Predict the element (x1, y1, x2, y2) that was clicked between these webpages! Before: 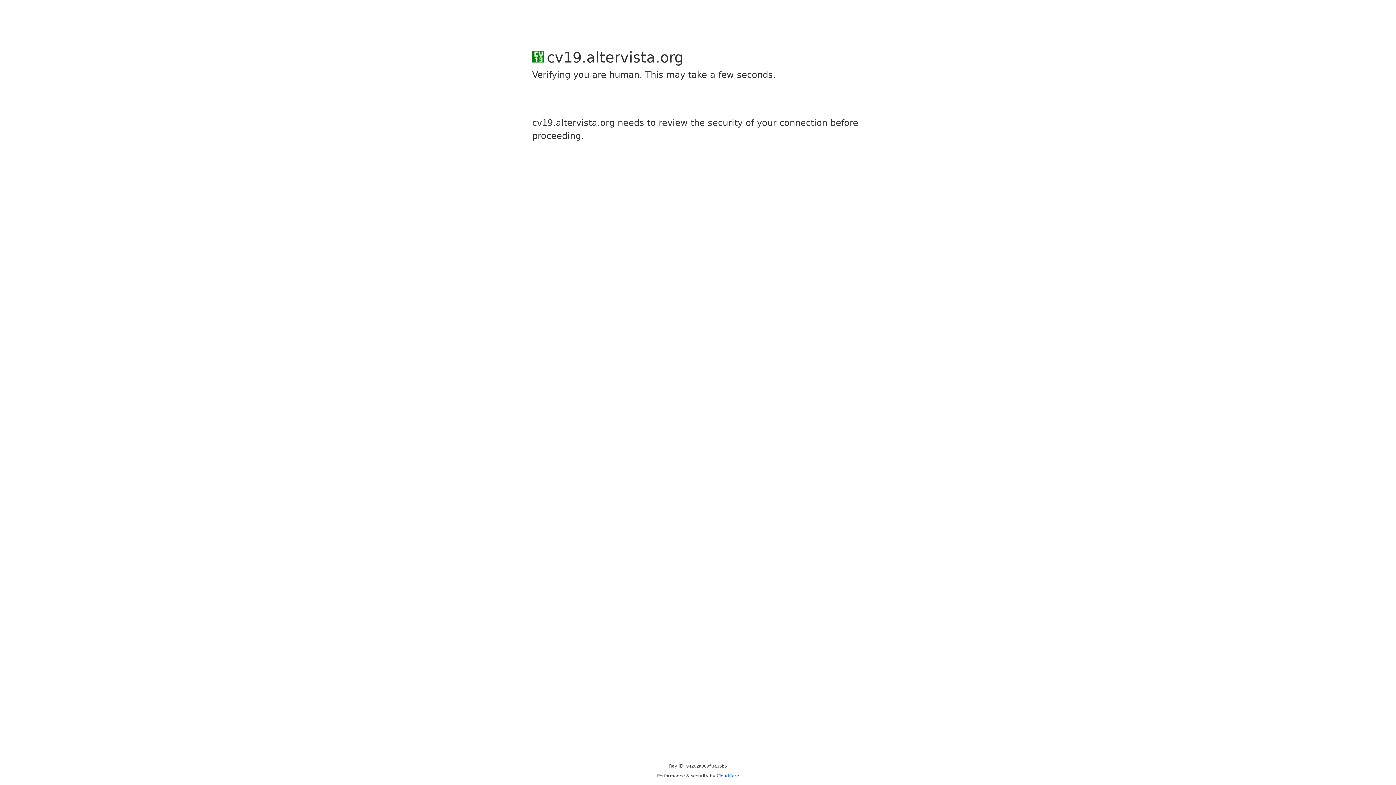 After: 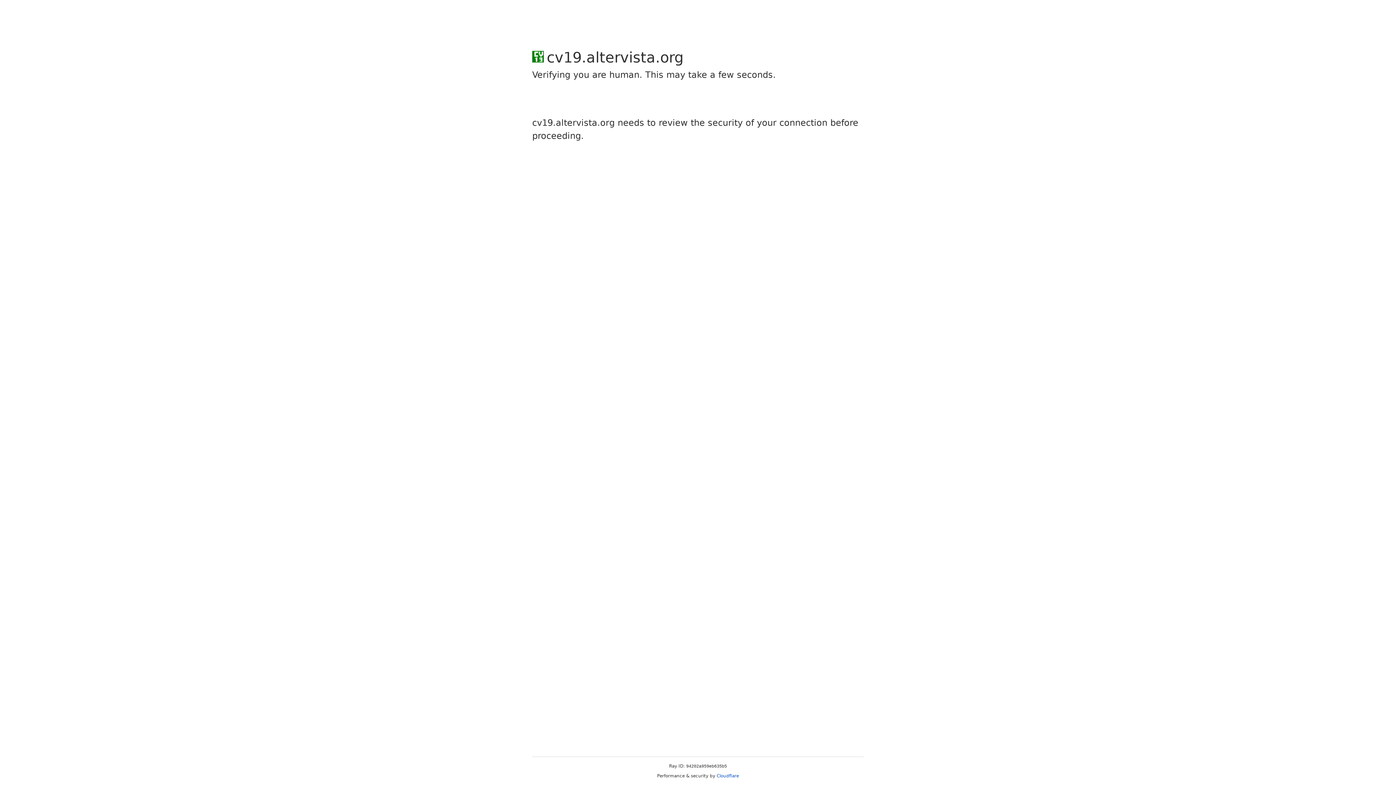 Action: label: Cloudflare bbox: (716, 773, 739, 778)